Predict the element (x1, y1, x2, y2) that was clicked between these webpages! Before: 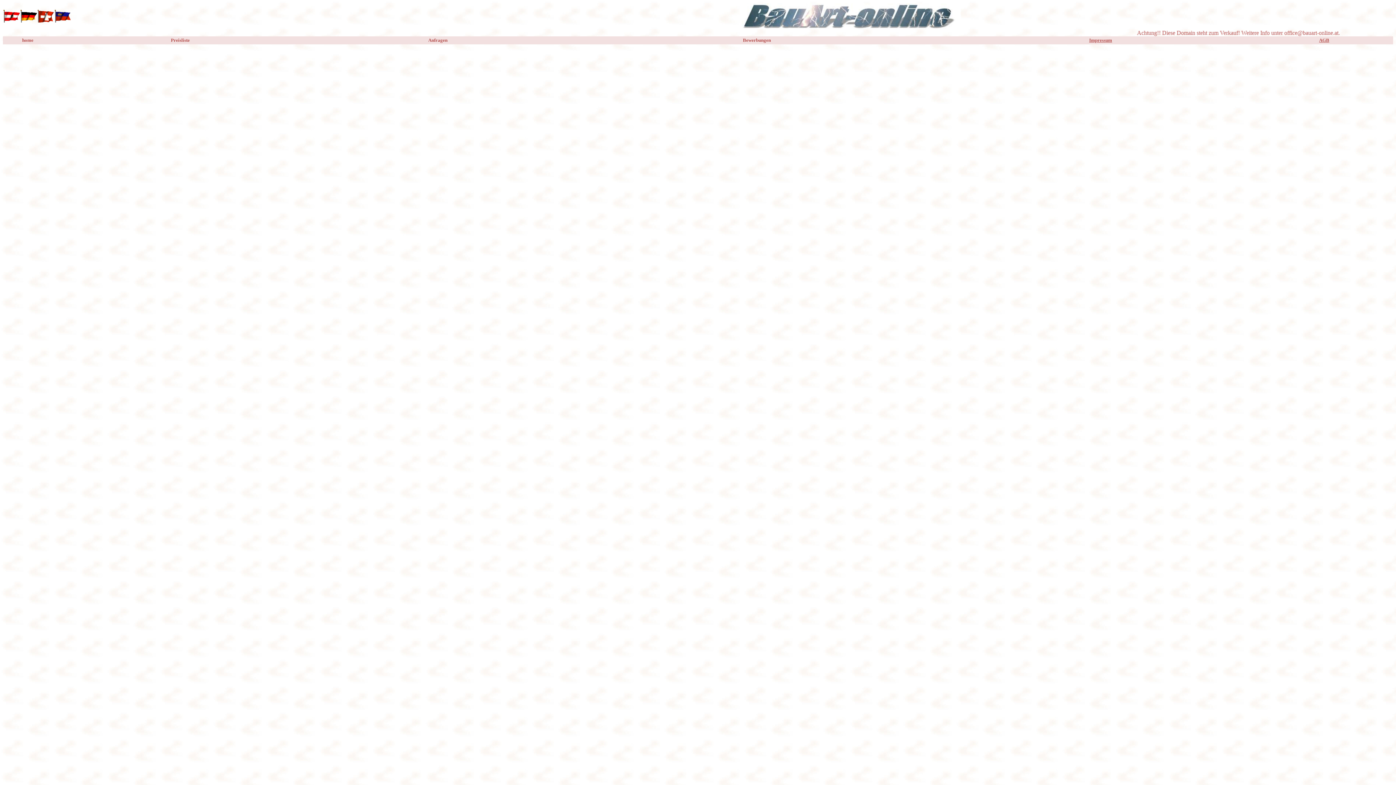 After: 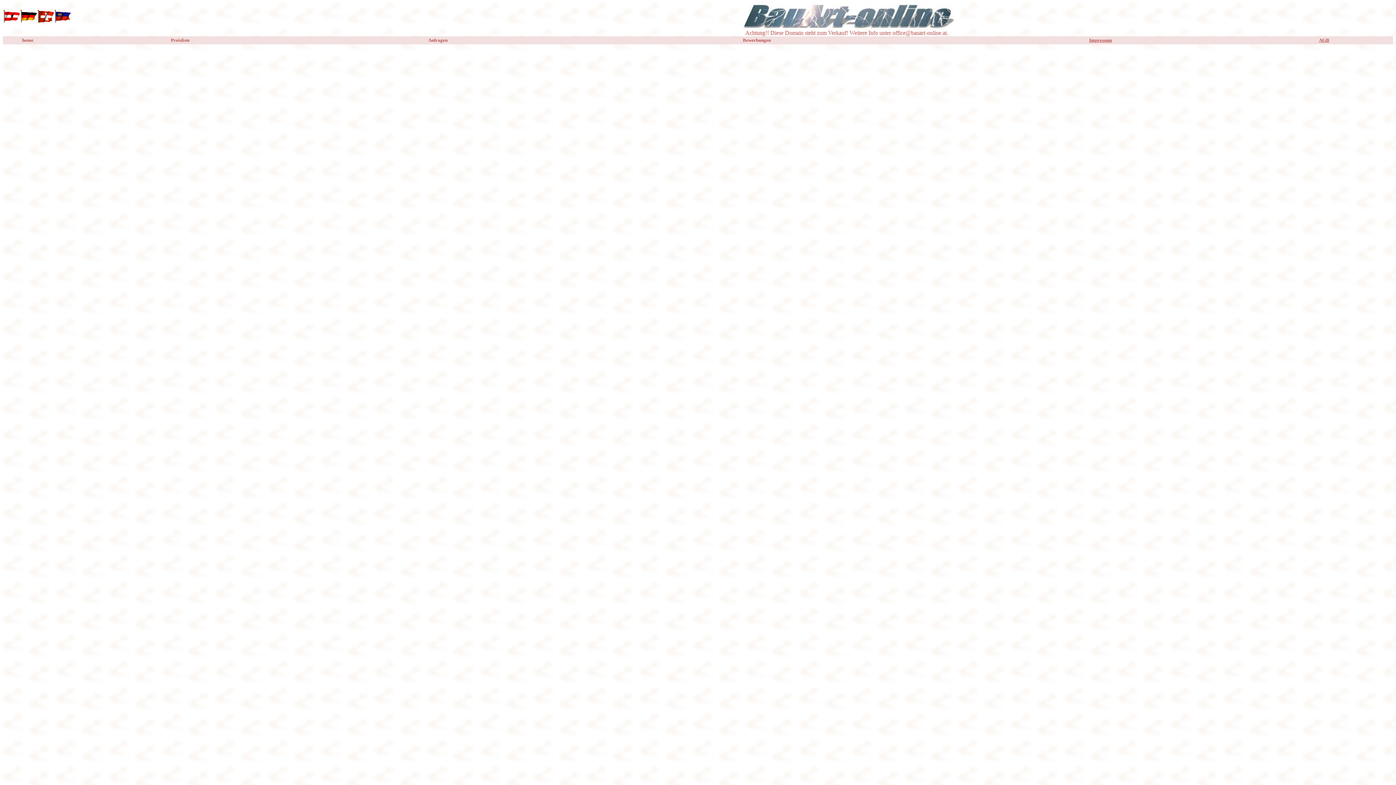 Action: label: Bewerbungen bbox: (743, 36, 771, 42)